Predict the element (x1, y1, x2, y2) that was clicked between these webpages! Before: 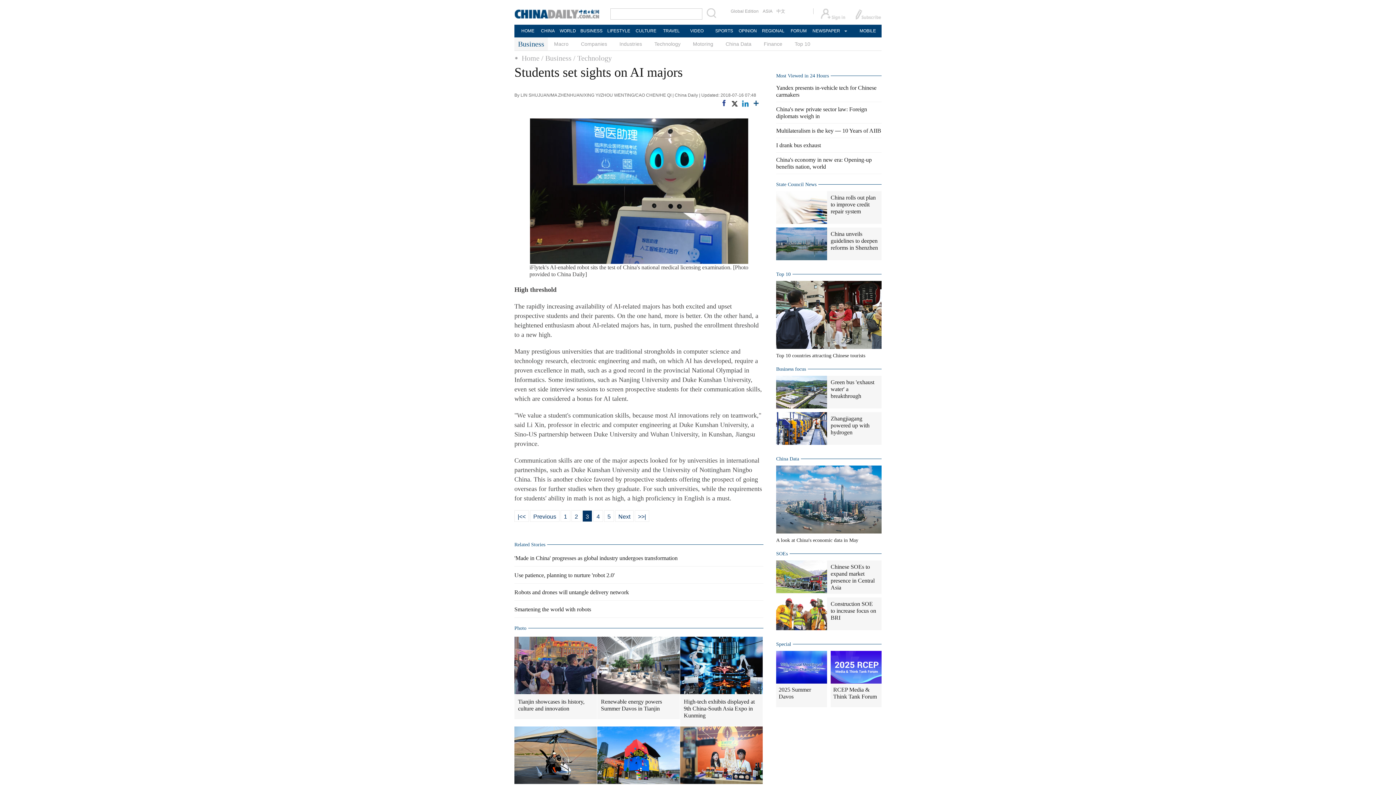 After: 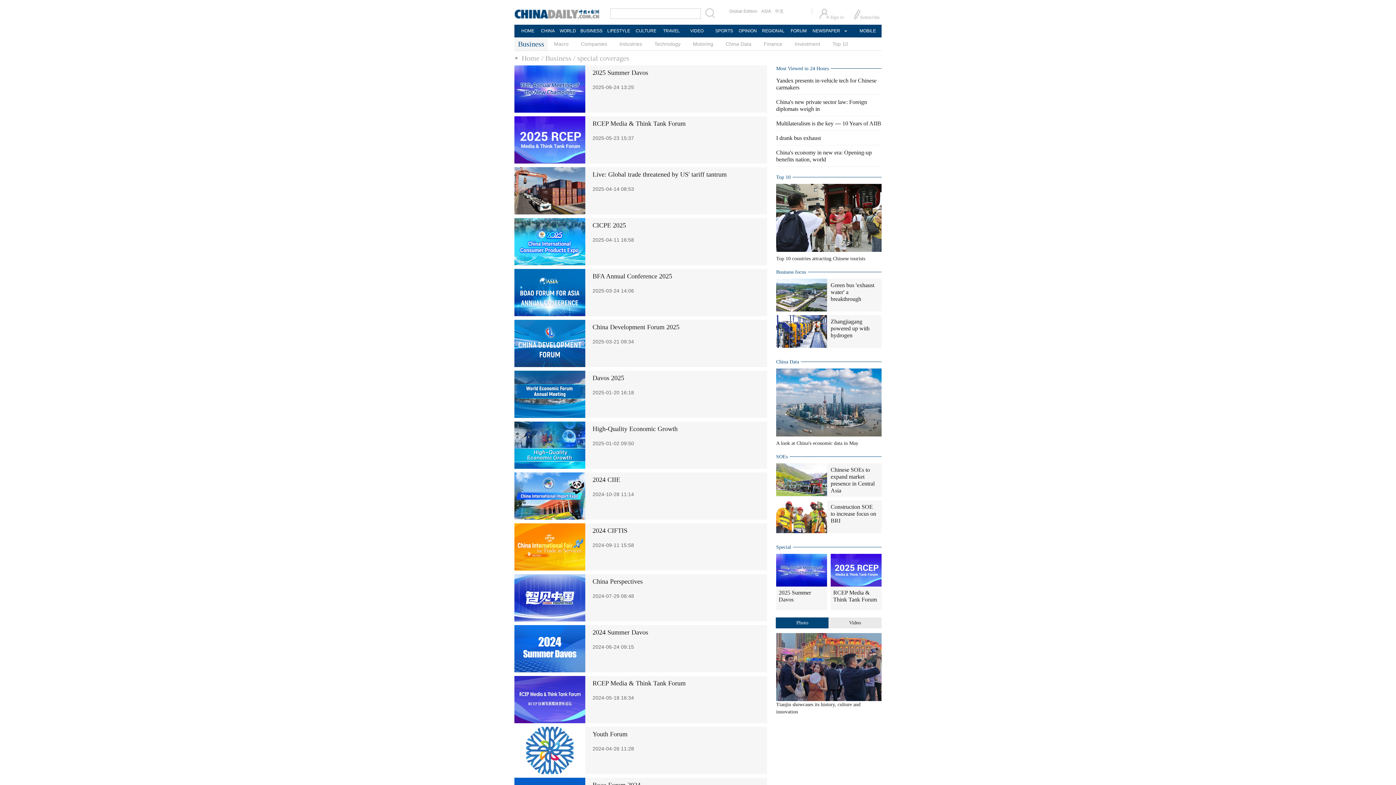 Action: bbox: (776, 641, 791, 647) label: Special